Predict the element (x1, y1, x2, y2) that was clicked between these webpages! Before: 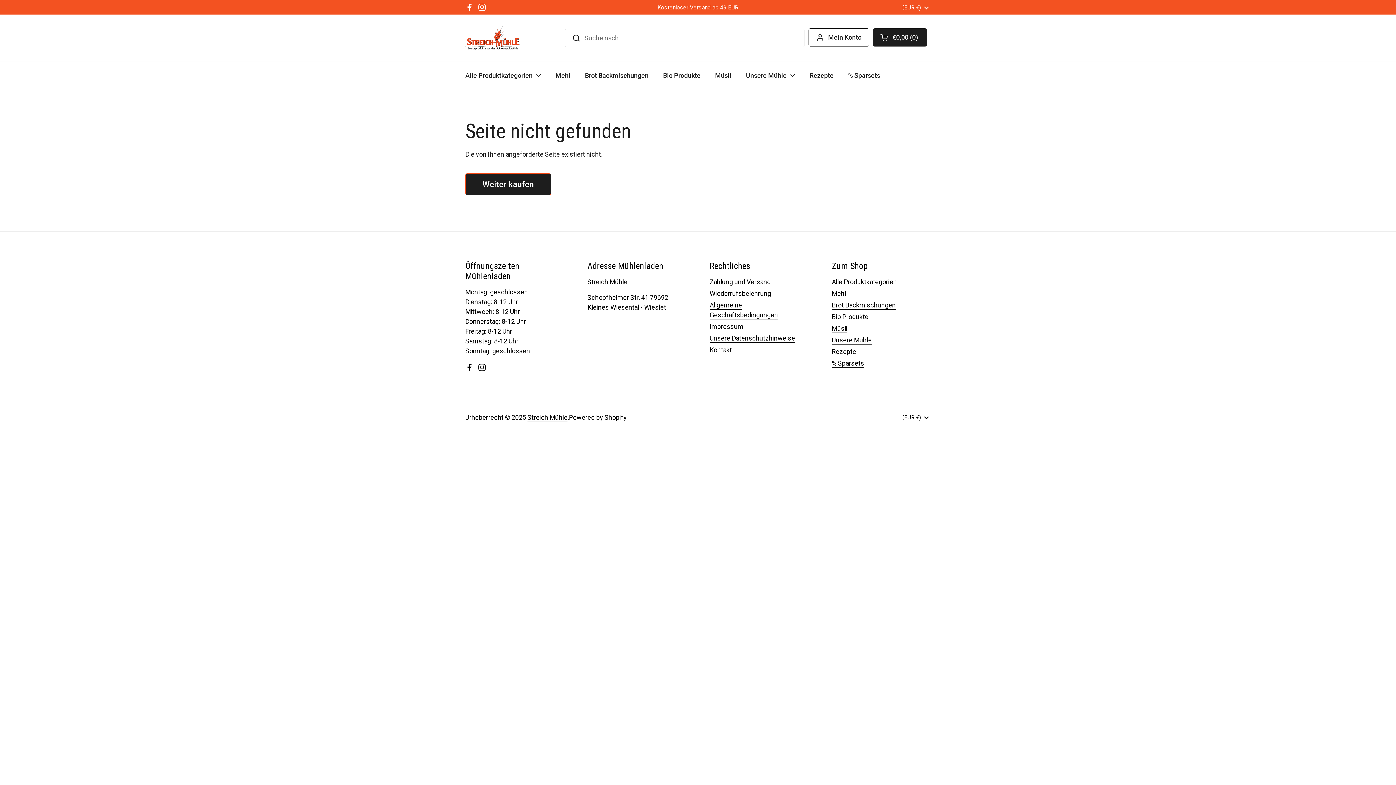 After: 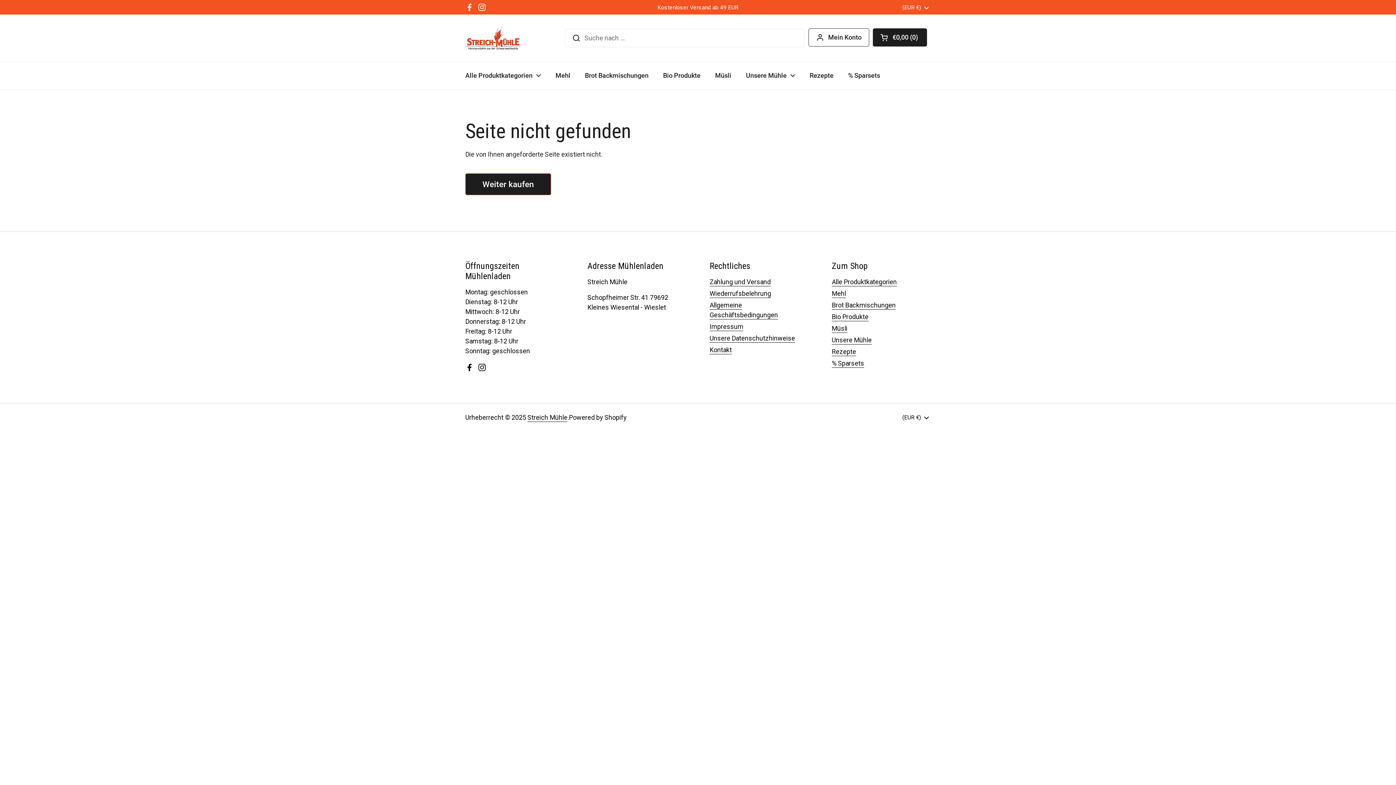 Action: bbox: (465, 2, 474, 11) label: Facebook